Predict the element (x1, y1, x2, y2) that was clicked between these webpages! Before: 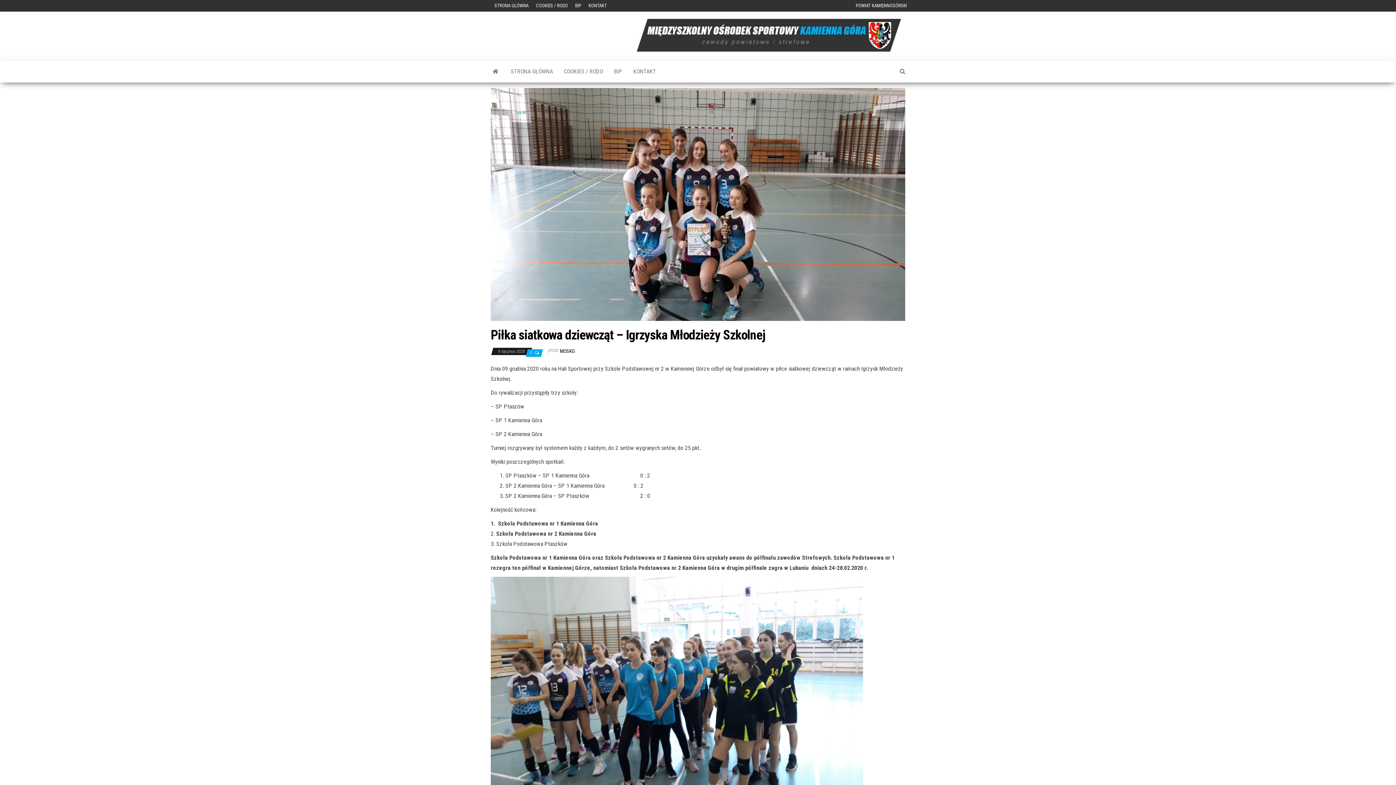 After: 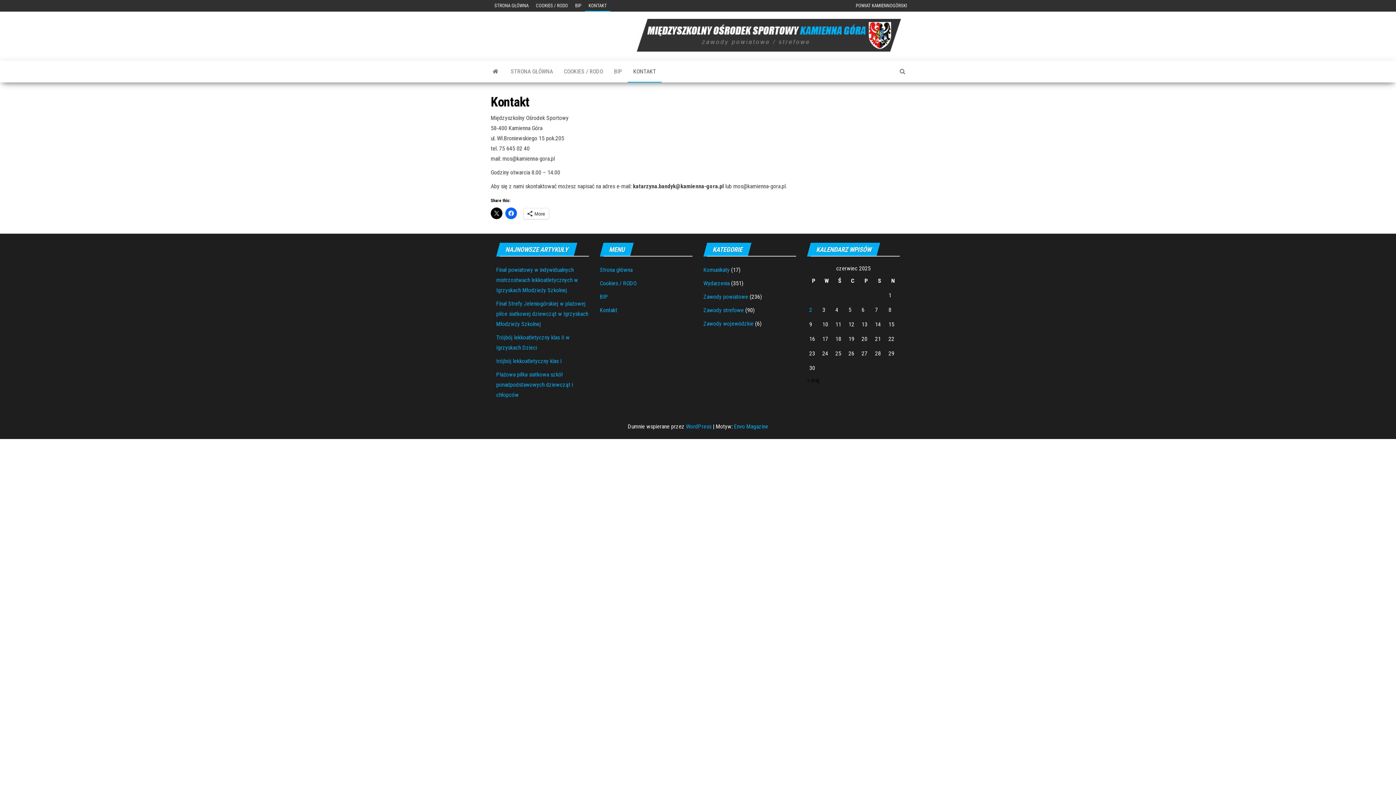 Action: label: KONTAKT bbox: (628, 60, 661, 82)